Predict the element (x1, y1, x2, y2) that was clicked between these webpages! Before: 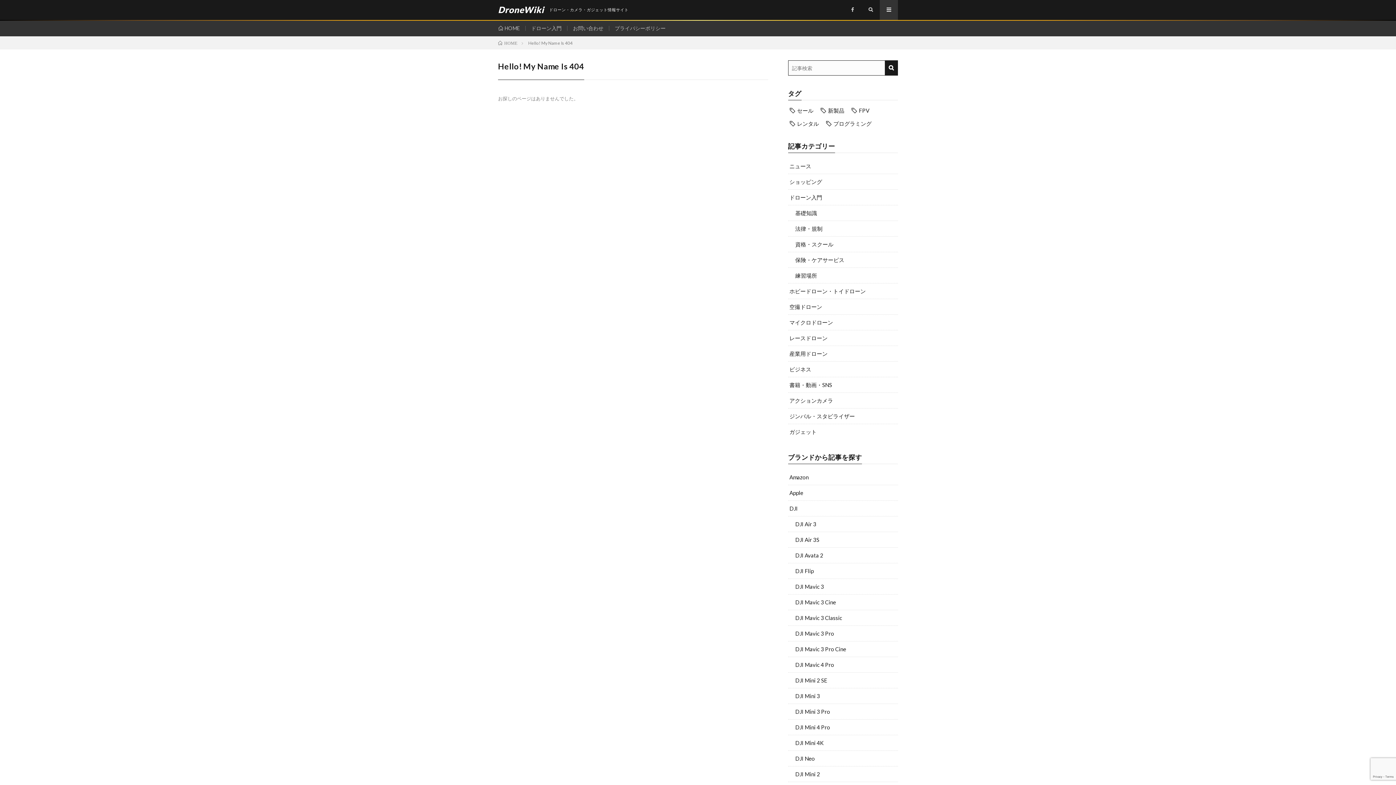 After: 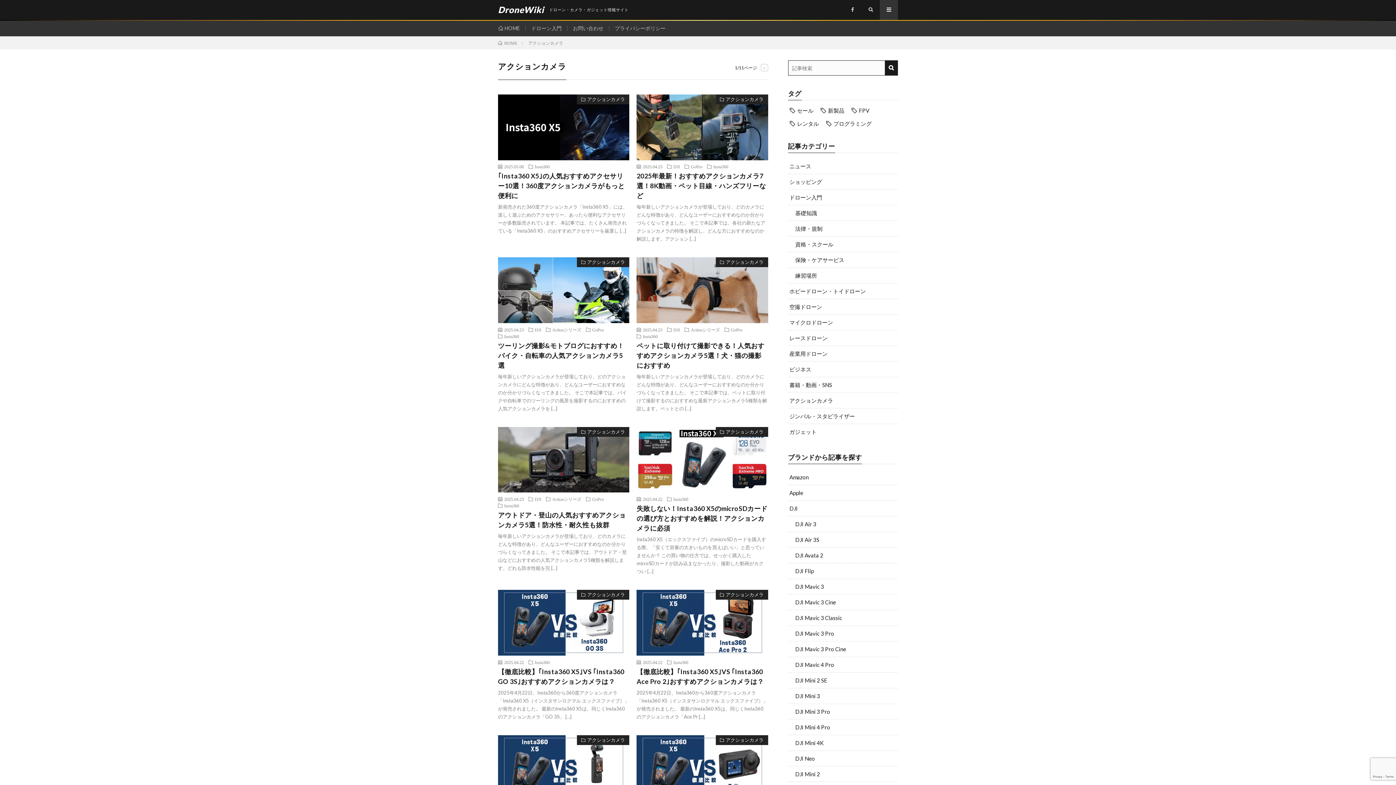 Action: label: アクションカメラ bbox: (788, 393, 898, 408)